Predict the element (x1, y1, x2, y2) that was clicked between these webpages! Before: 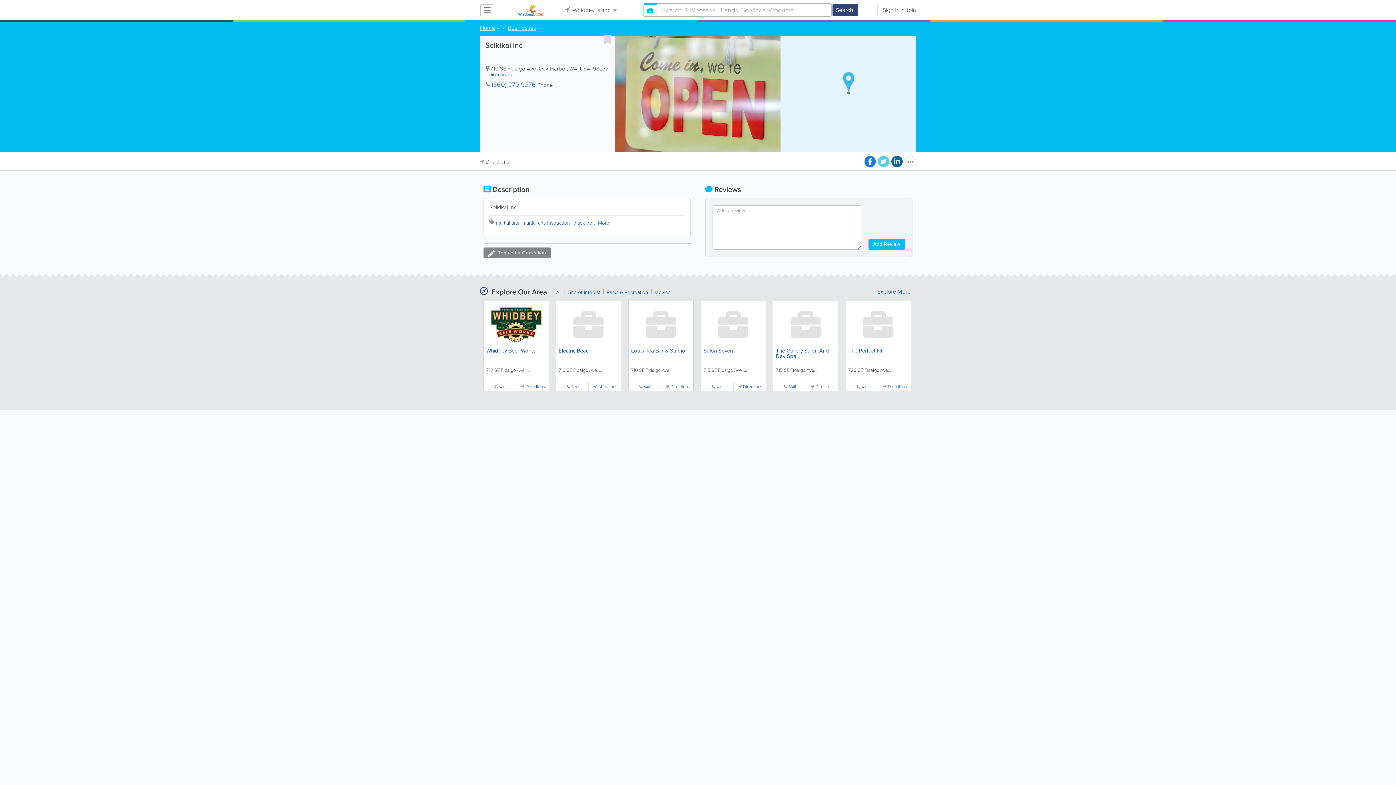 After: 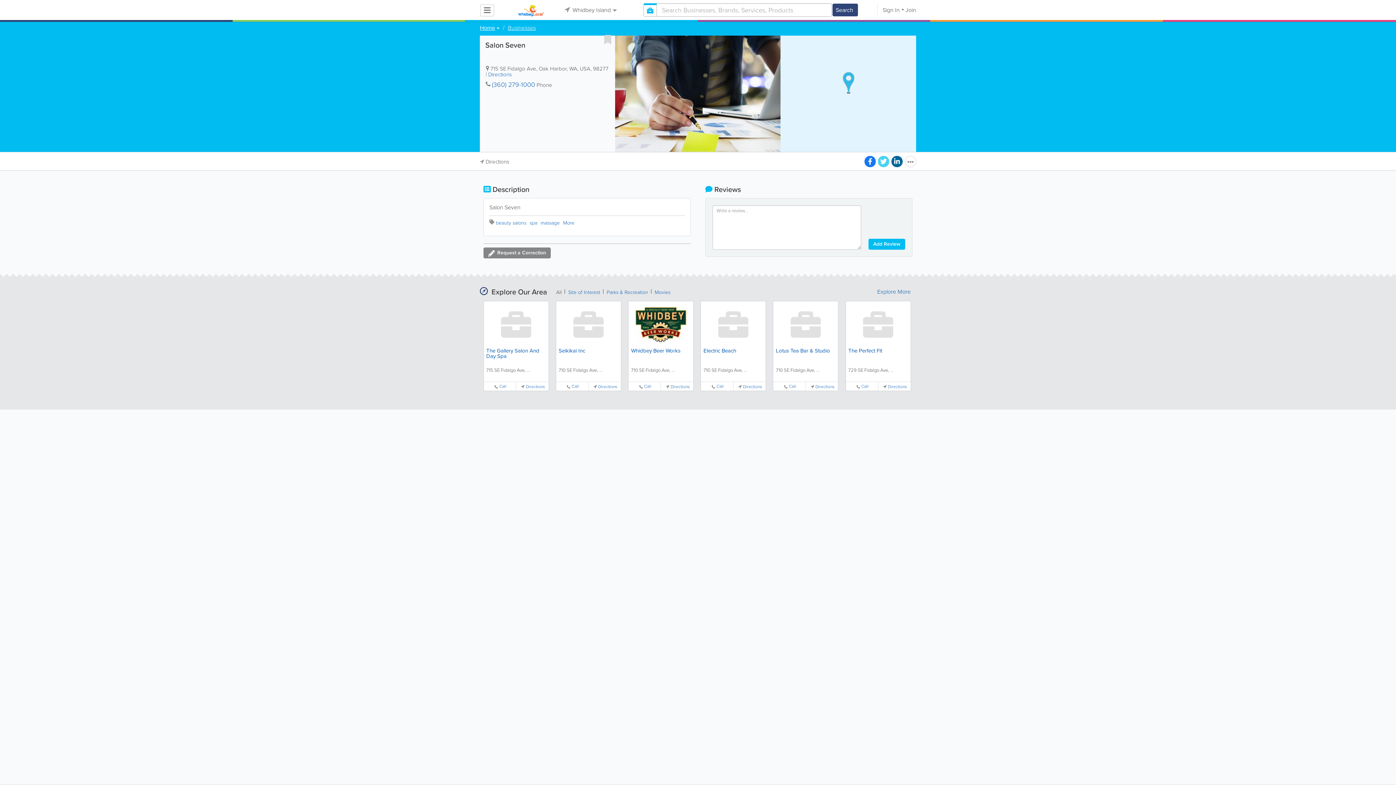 Action: bbox: (701, 301, 765, 347)